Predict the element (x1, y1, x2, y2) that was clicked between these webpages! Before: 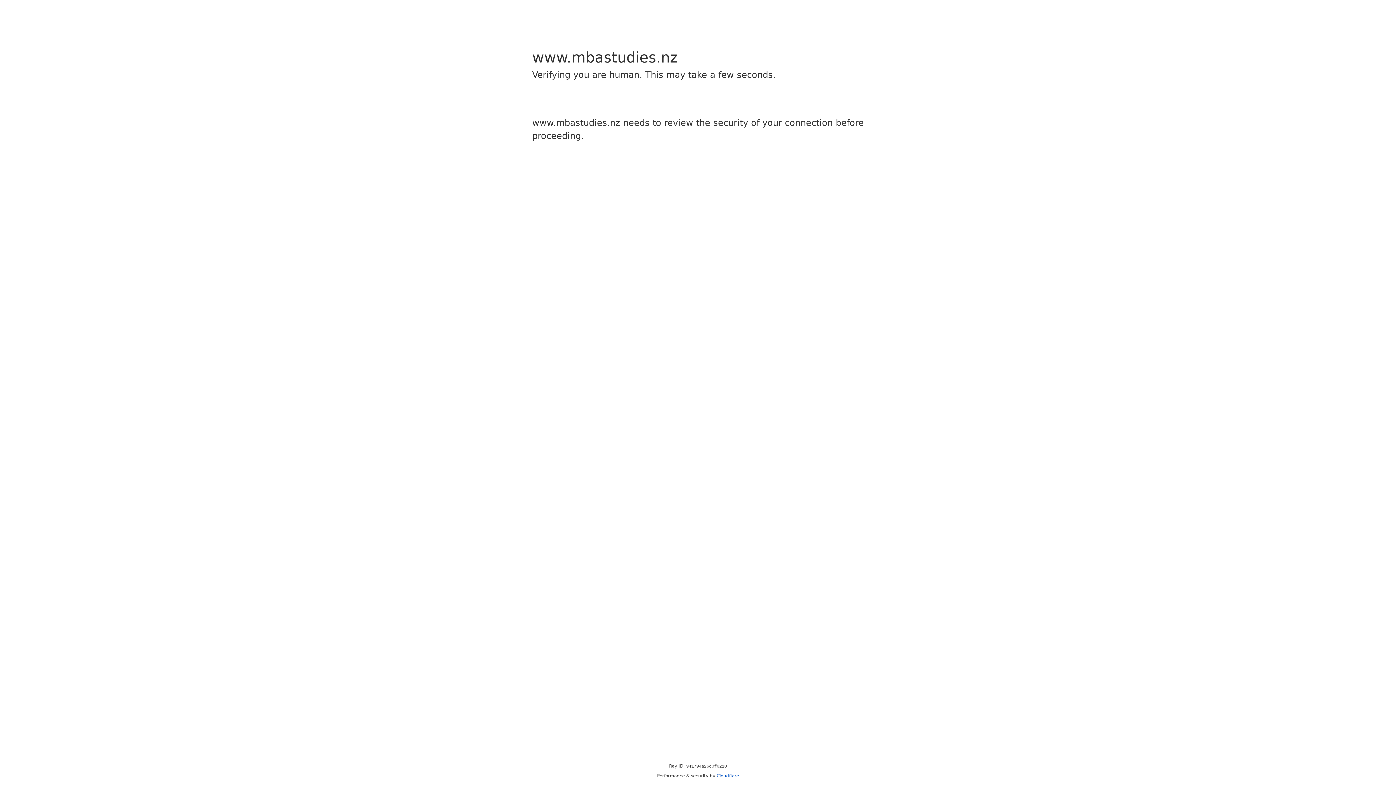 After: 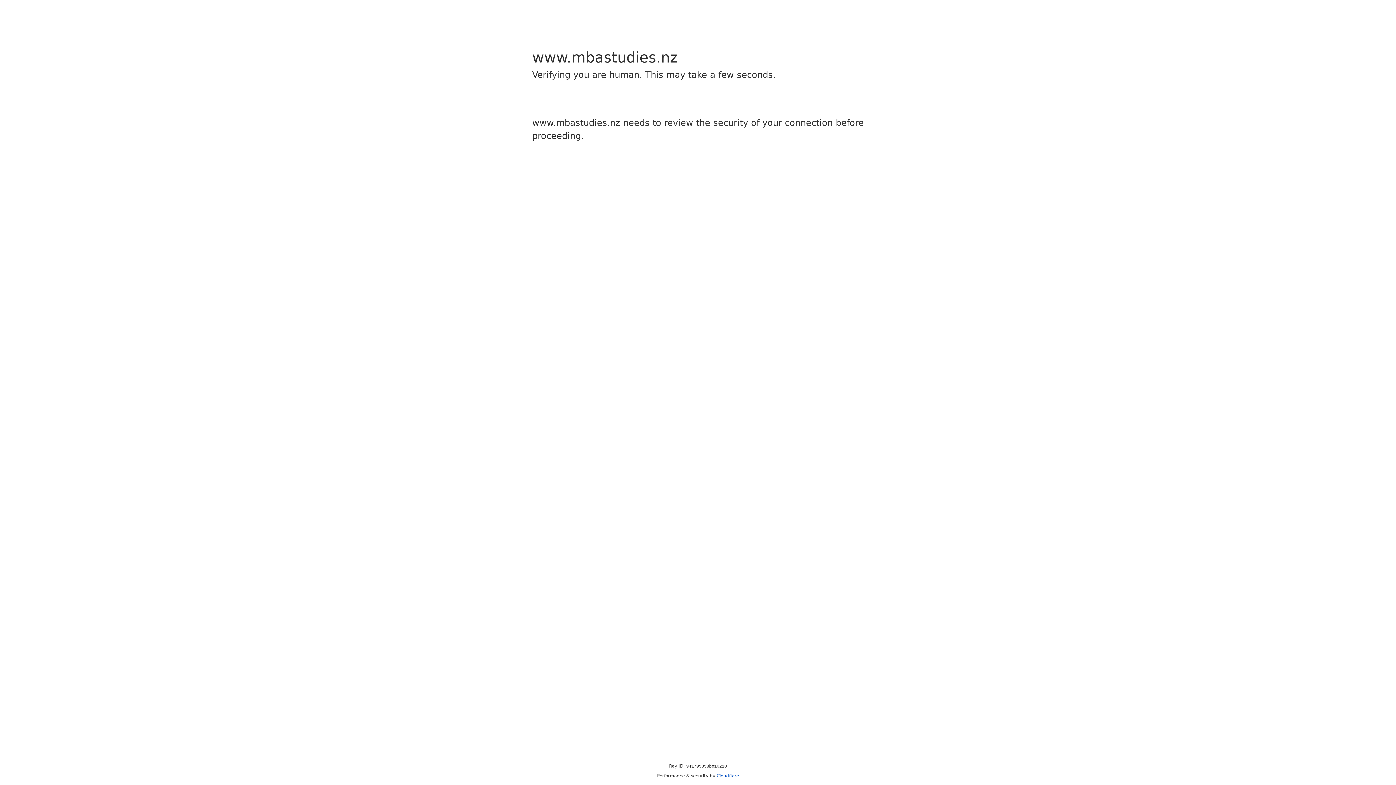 Action: label: Cloudflare bbox: (716, 773, 739, 778)